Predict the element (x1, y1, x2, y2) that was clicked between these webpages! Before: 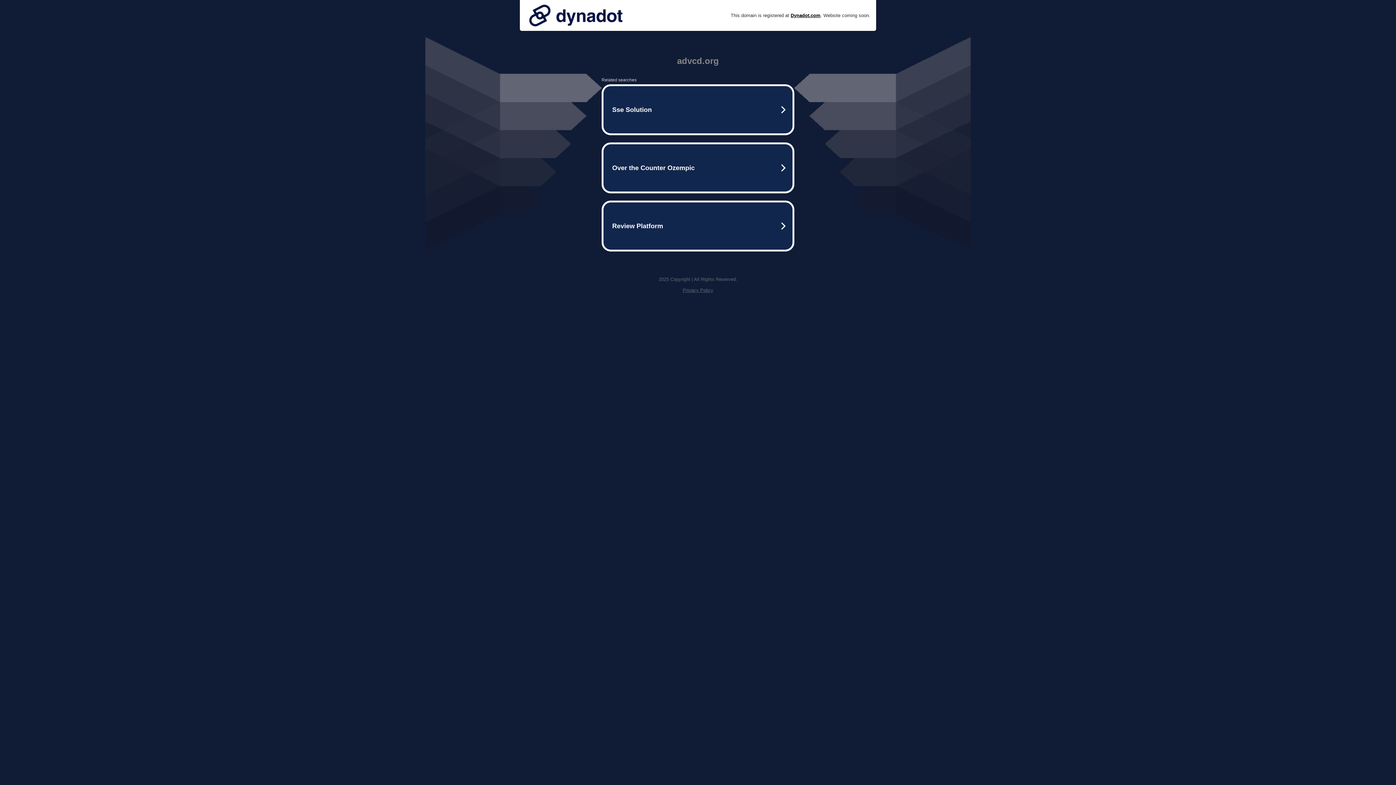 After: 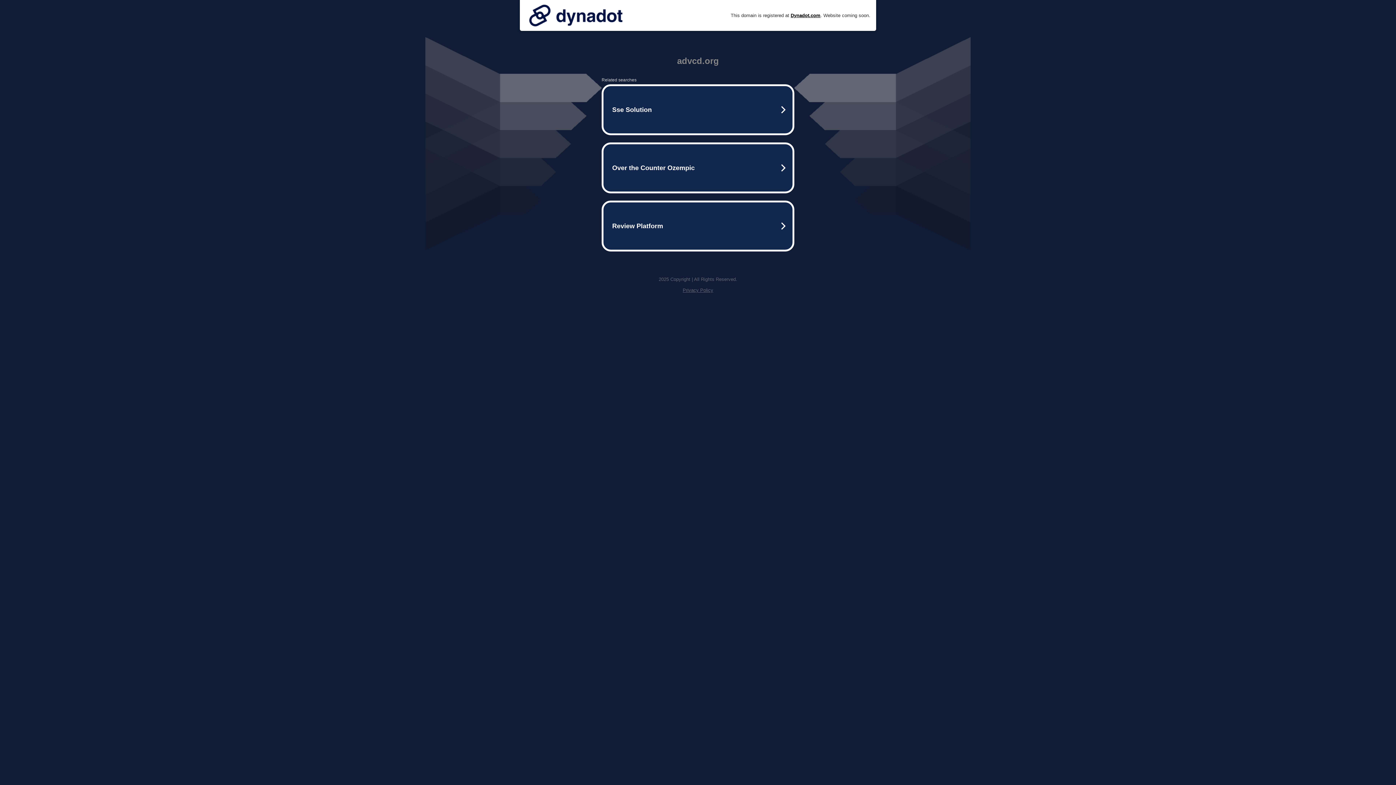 Action: bbox: (525, 0, 626, 30)